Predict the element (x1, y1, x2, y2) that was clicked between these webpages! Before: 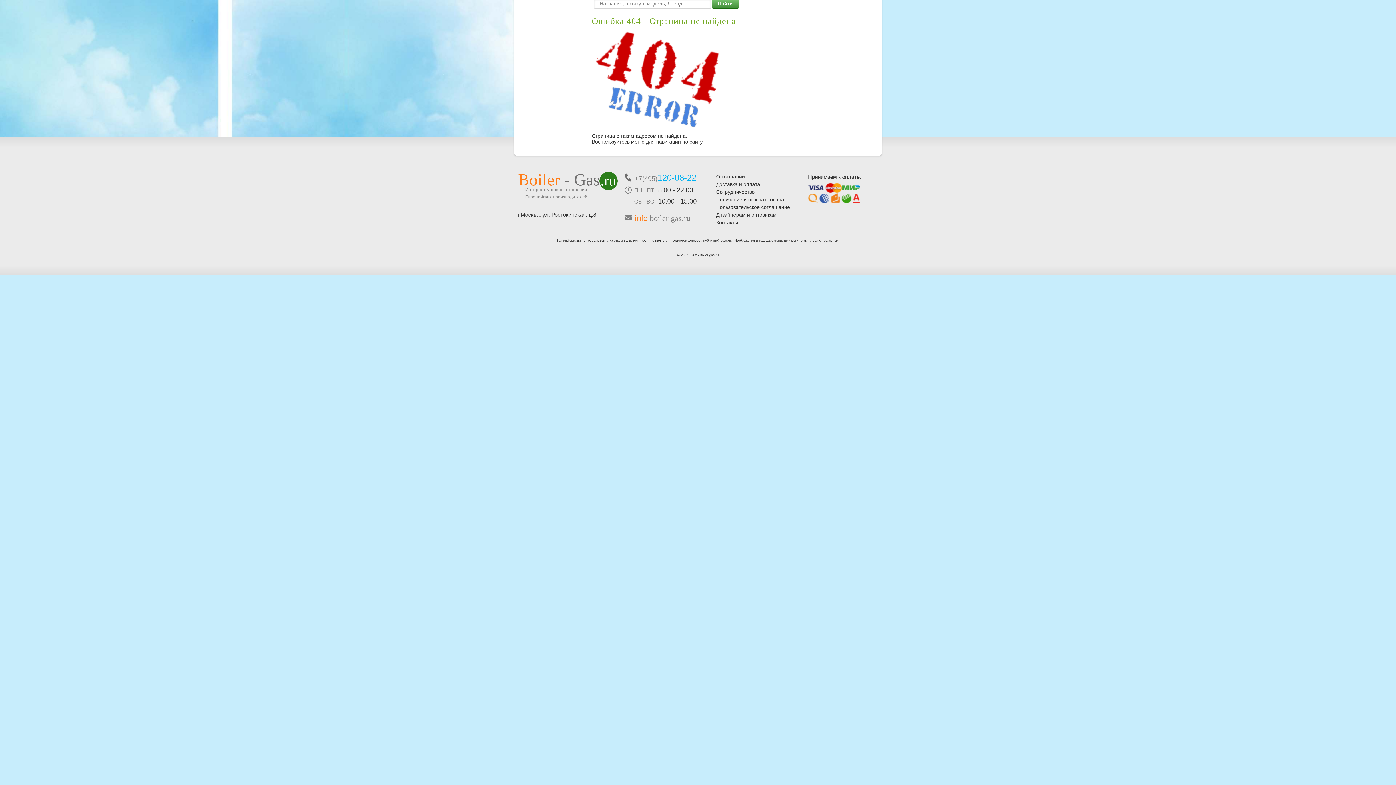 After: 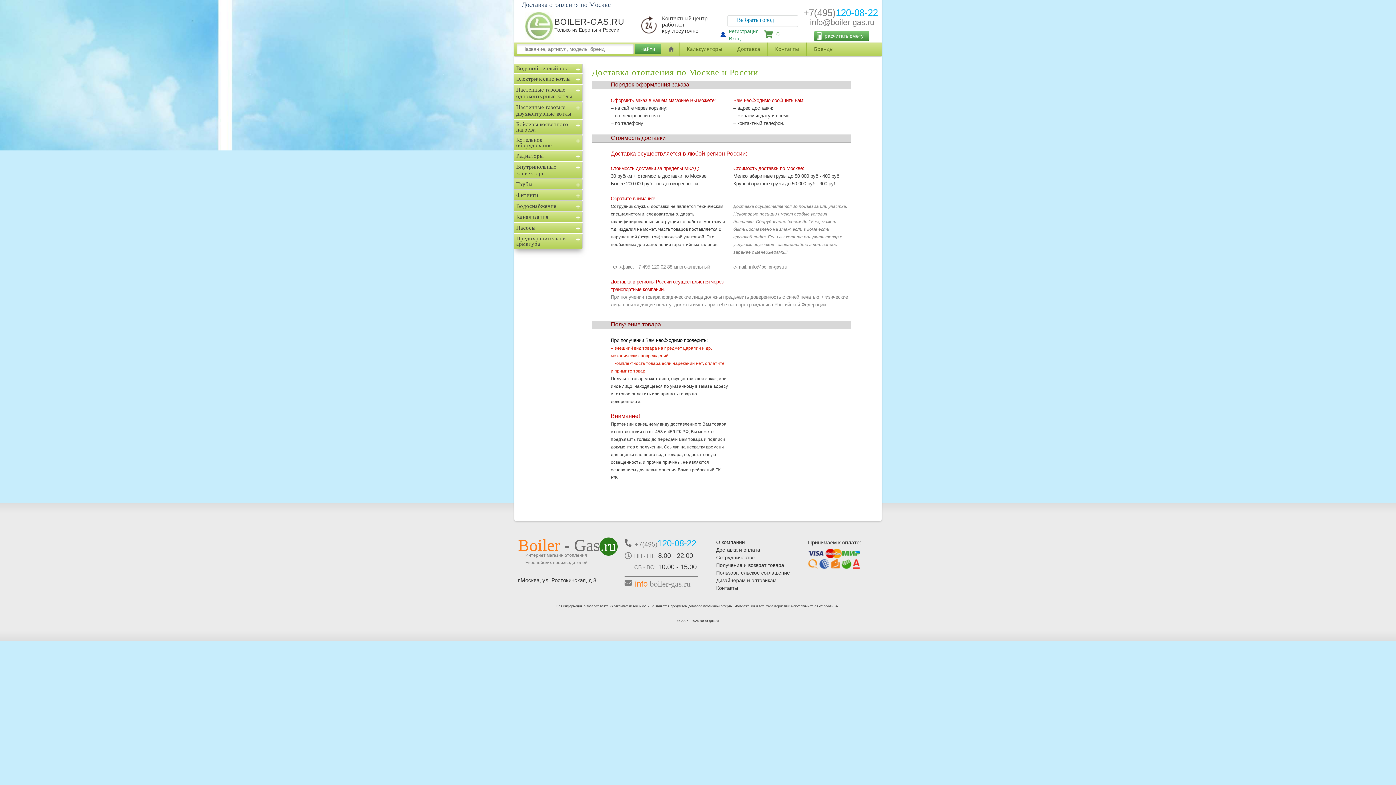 Action: label: Доставка и оплата bbox: (716, 181, 760, 187)